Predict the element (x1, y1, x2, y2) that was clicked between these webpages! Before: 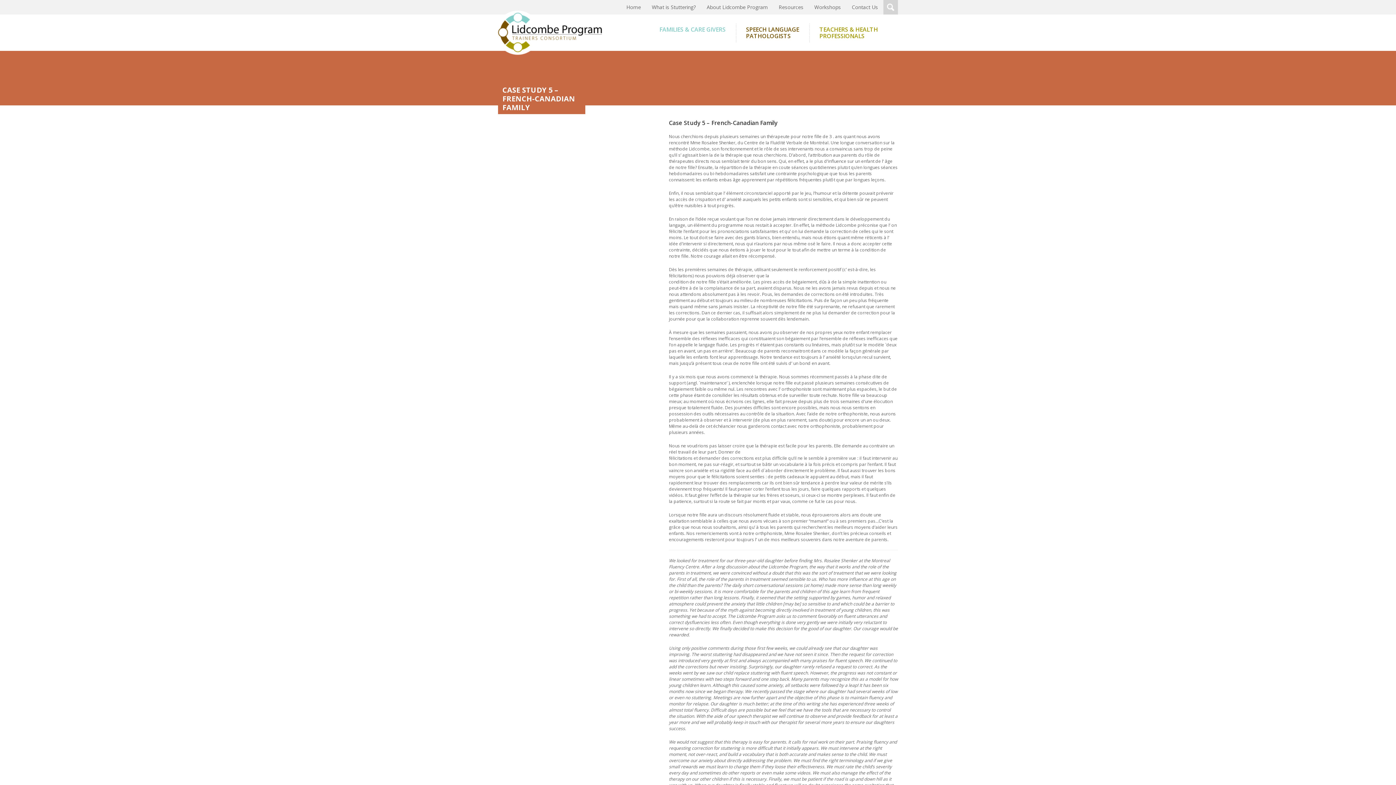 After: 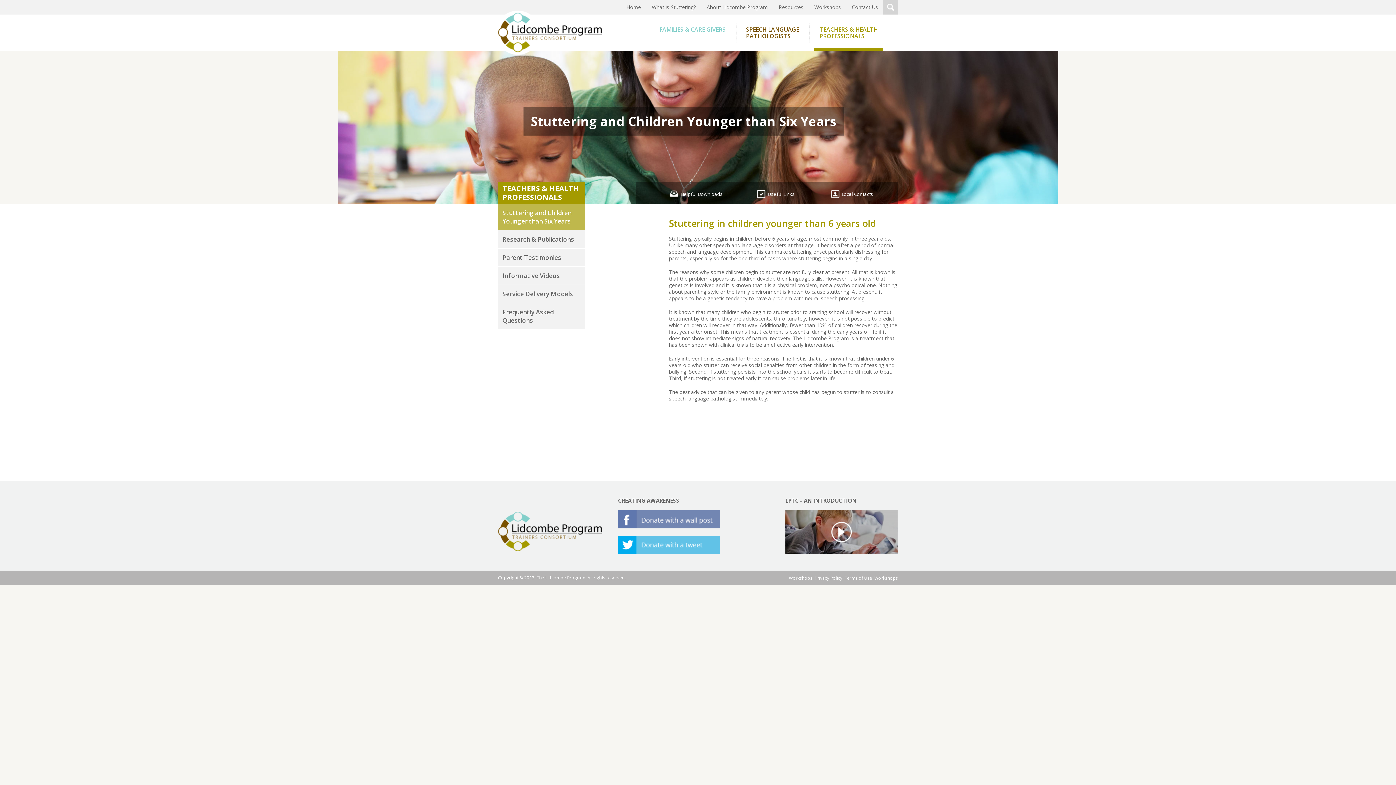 Action: bbox: (814, 23, 883, 50) label: TEACHERS & HEALTH
PROFESSIONALS